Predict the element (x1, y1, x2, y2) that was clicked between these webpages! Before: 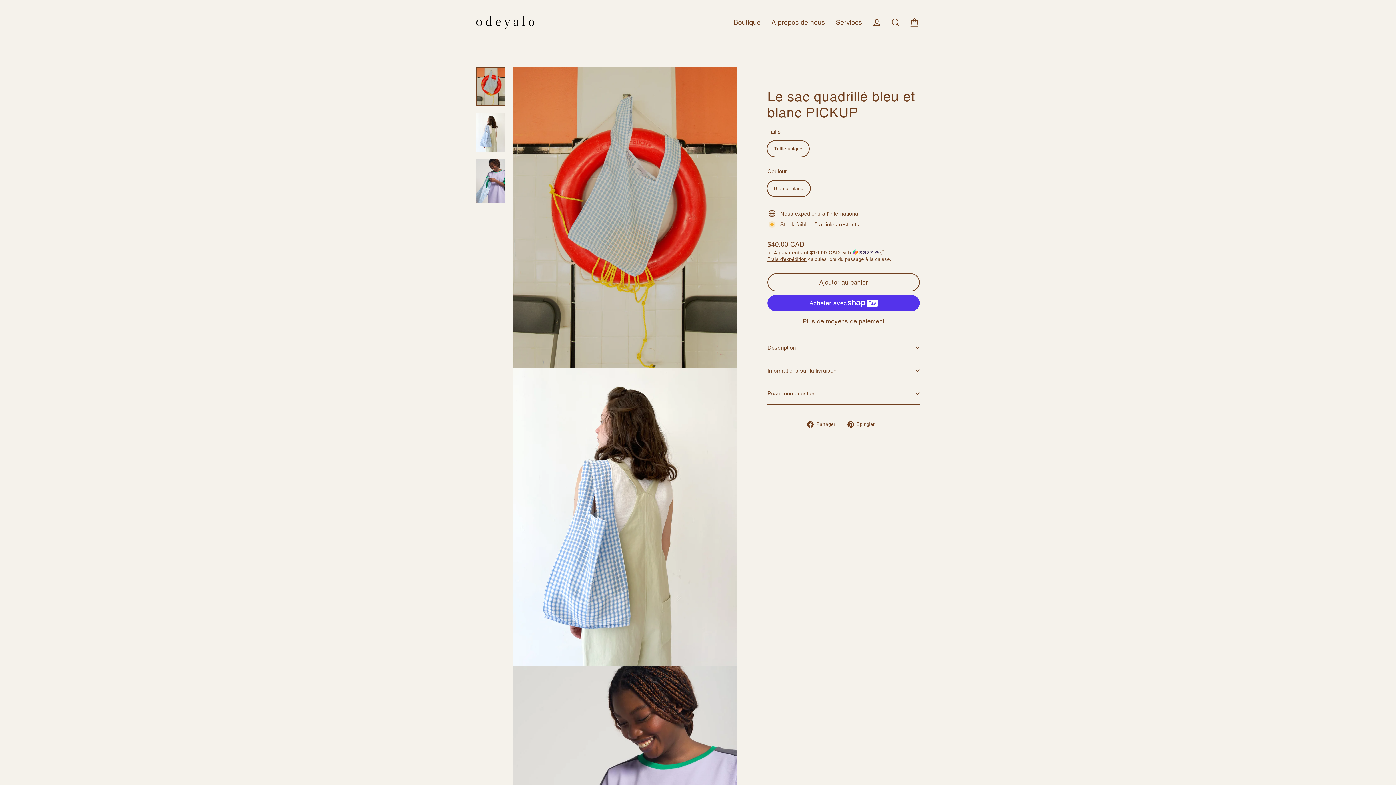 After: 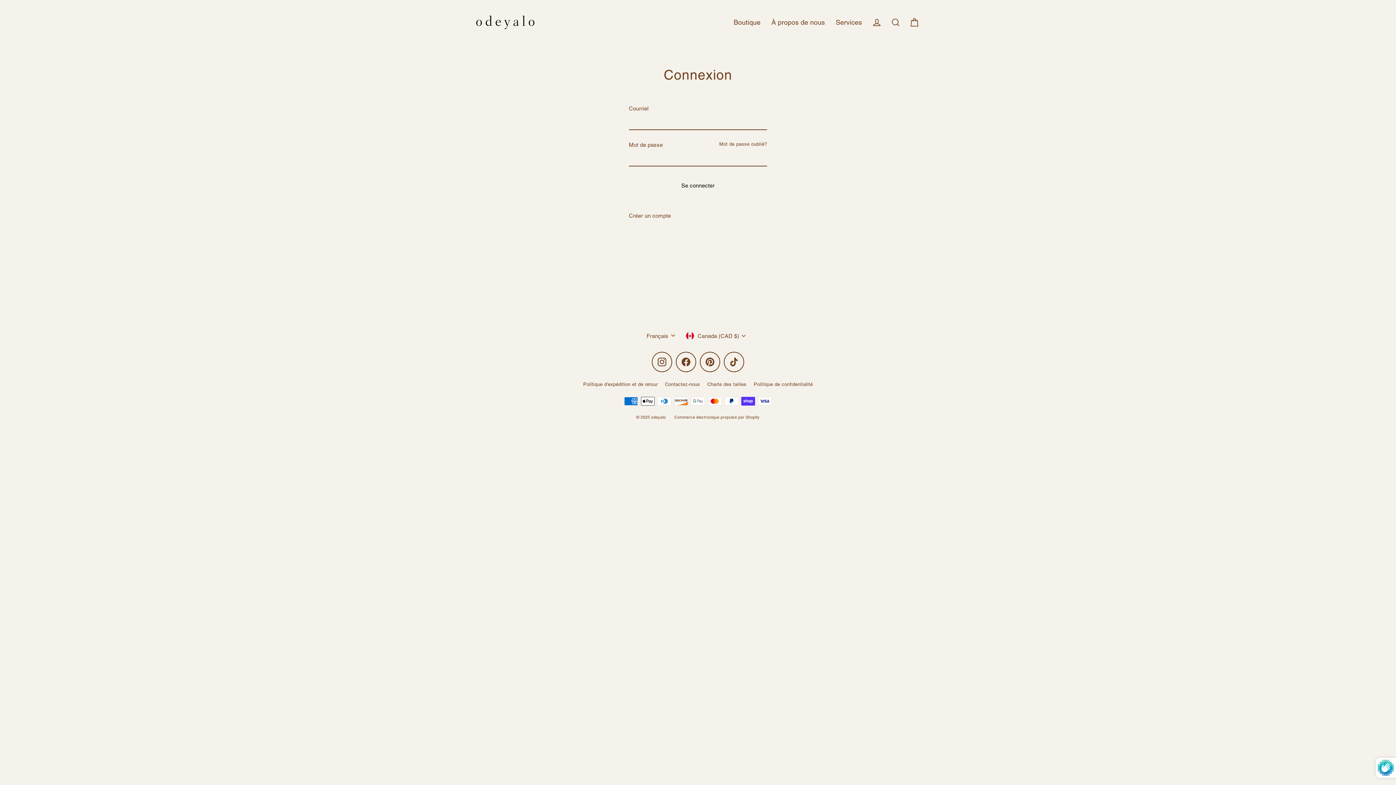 Action: bbox: (867, 14, 886, 30) label: Se connecter